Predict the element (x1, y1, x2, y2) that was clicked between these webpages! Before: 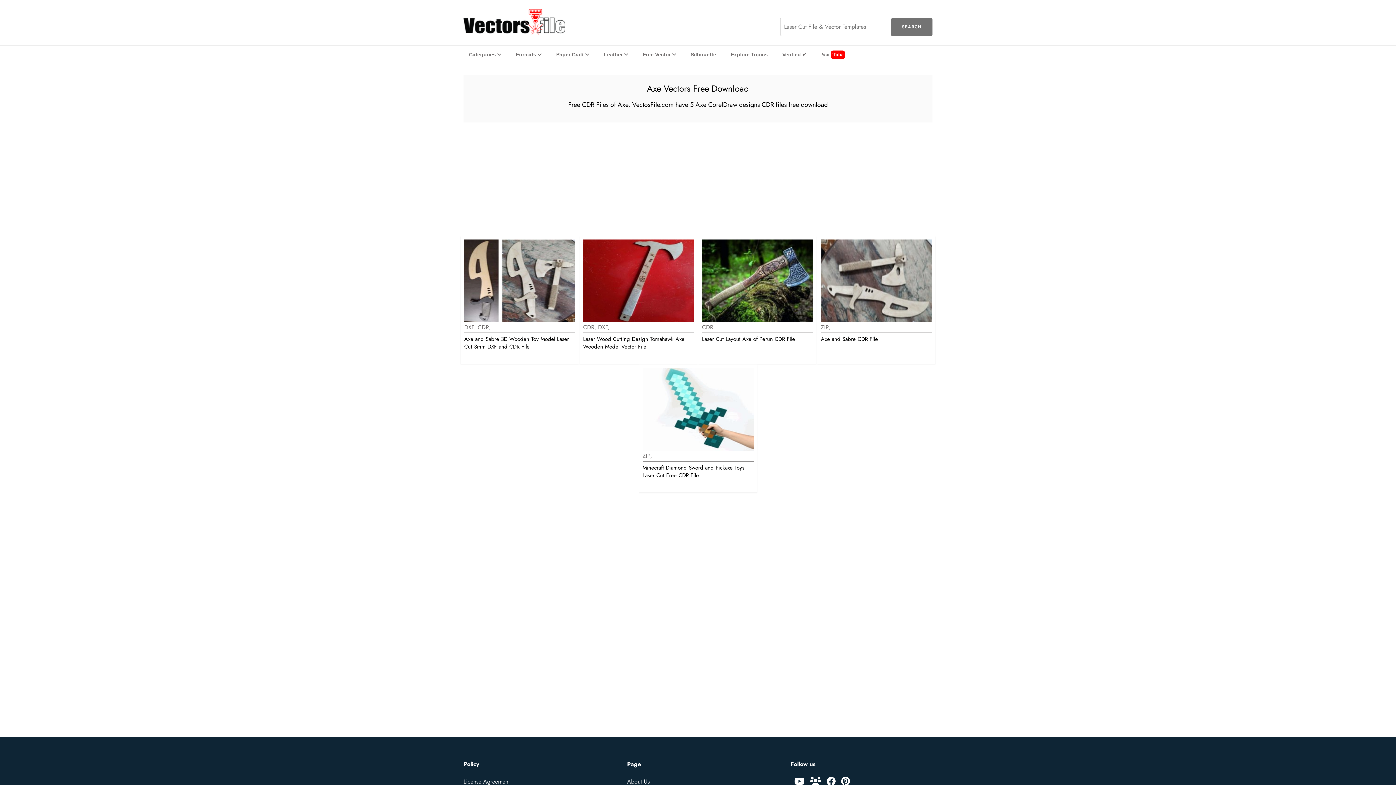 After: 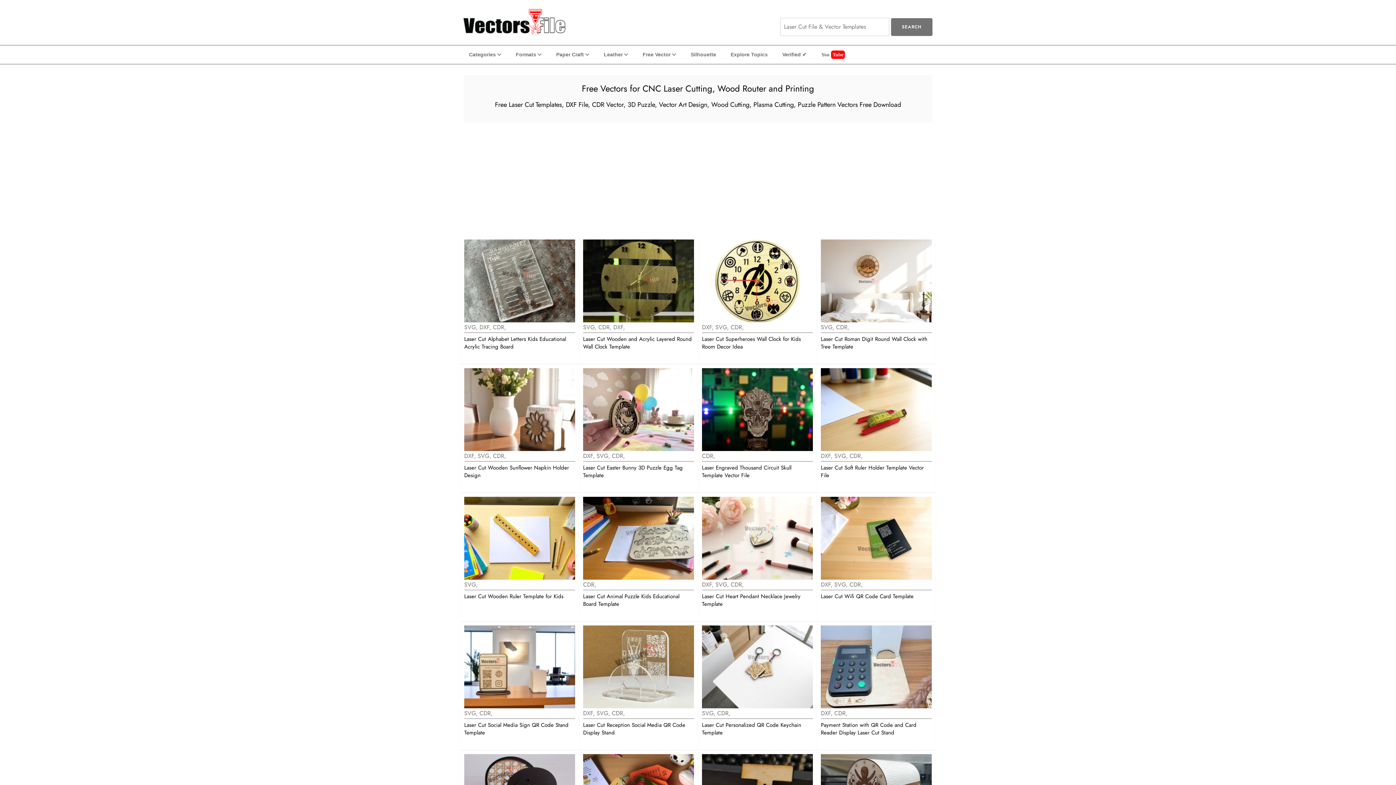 Action: bbox: (463, 16, 565, 25)